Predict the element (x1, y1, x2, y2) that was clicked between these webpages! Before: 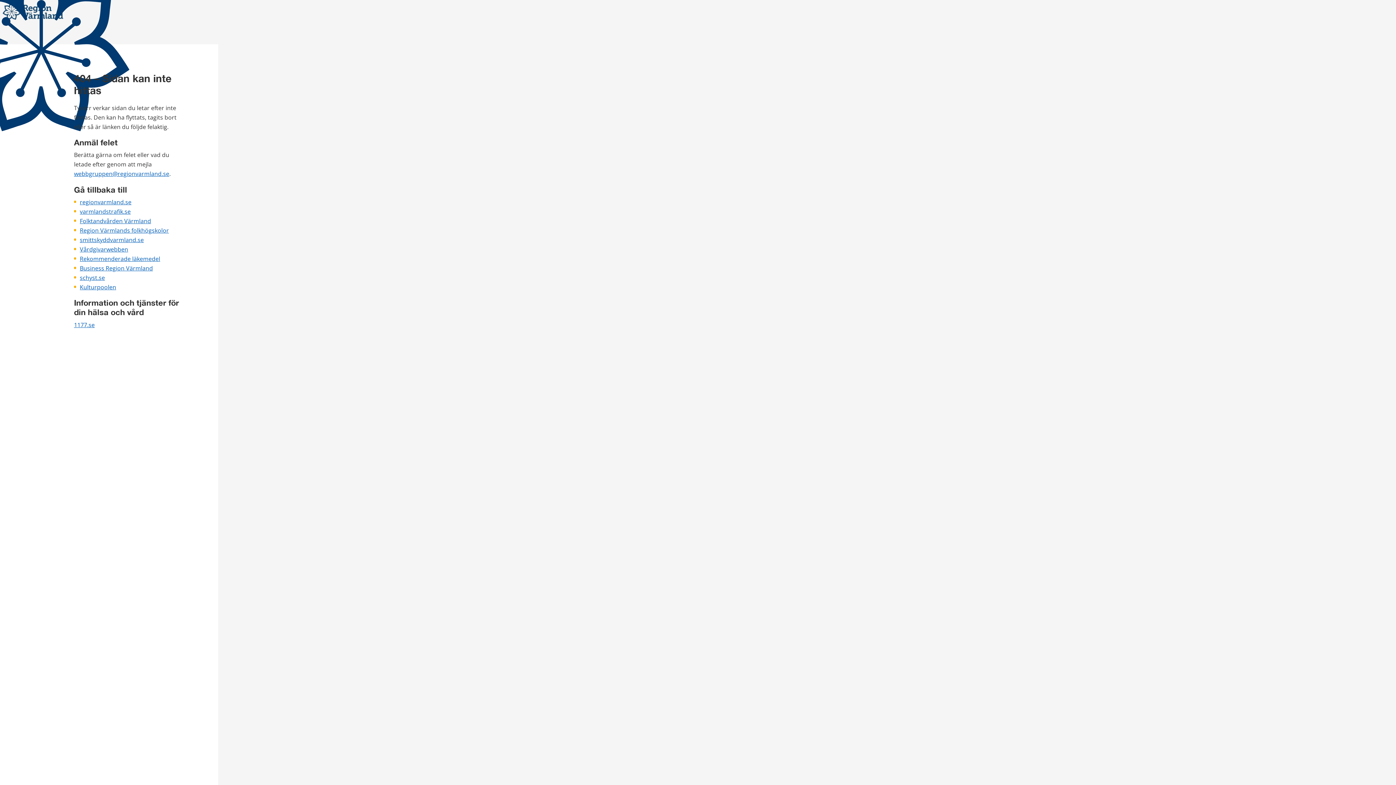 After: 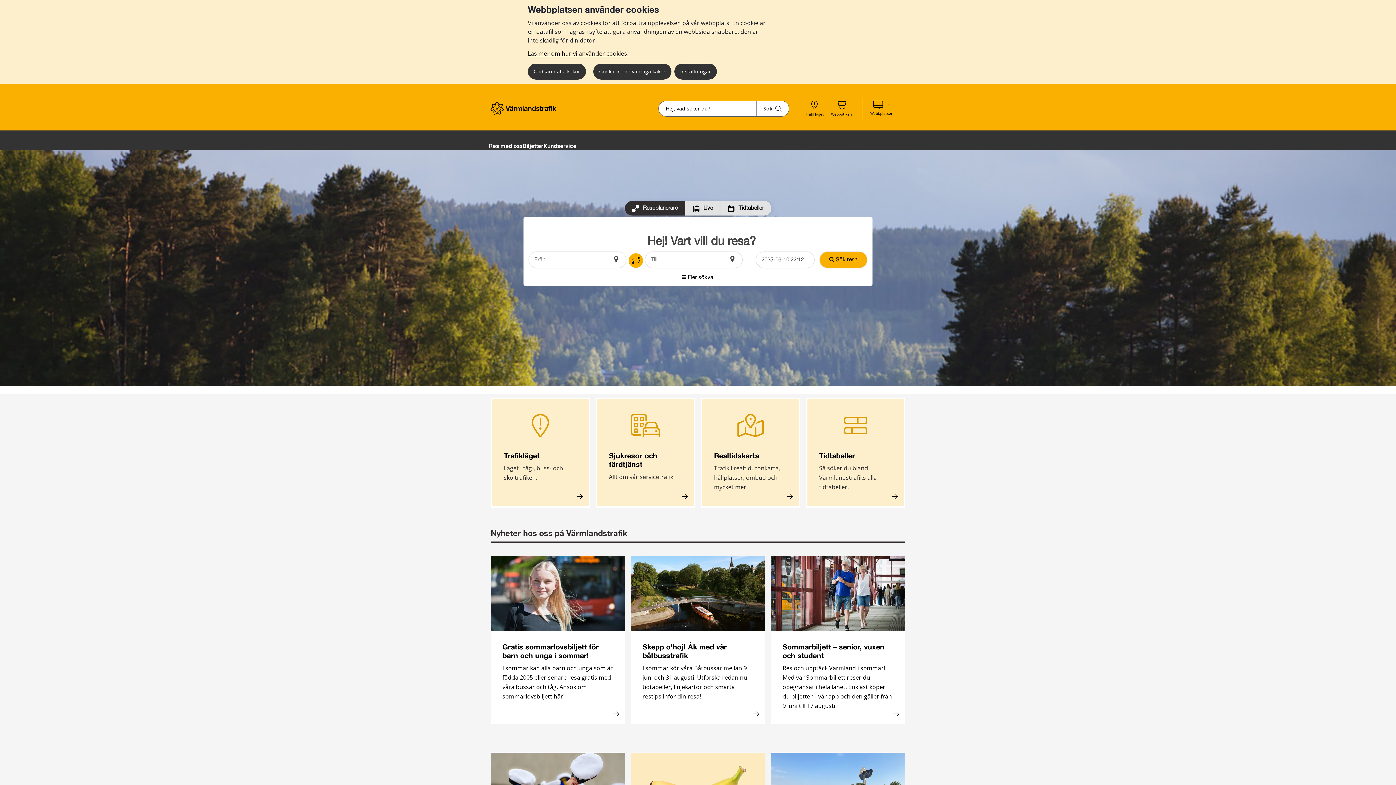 Action: label: varmlandstrafik.se bbox: (79, 207, 130, 215)